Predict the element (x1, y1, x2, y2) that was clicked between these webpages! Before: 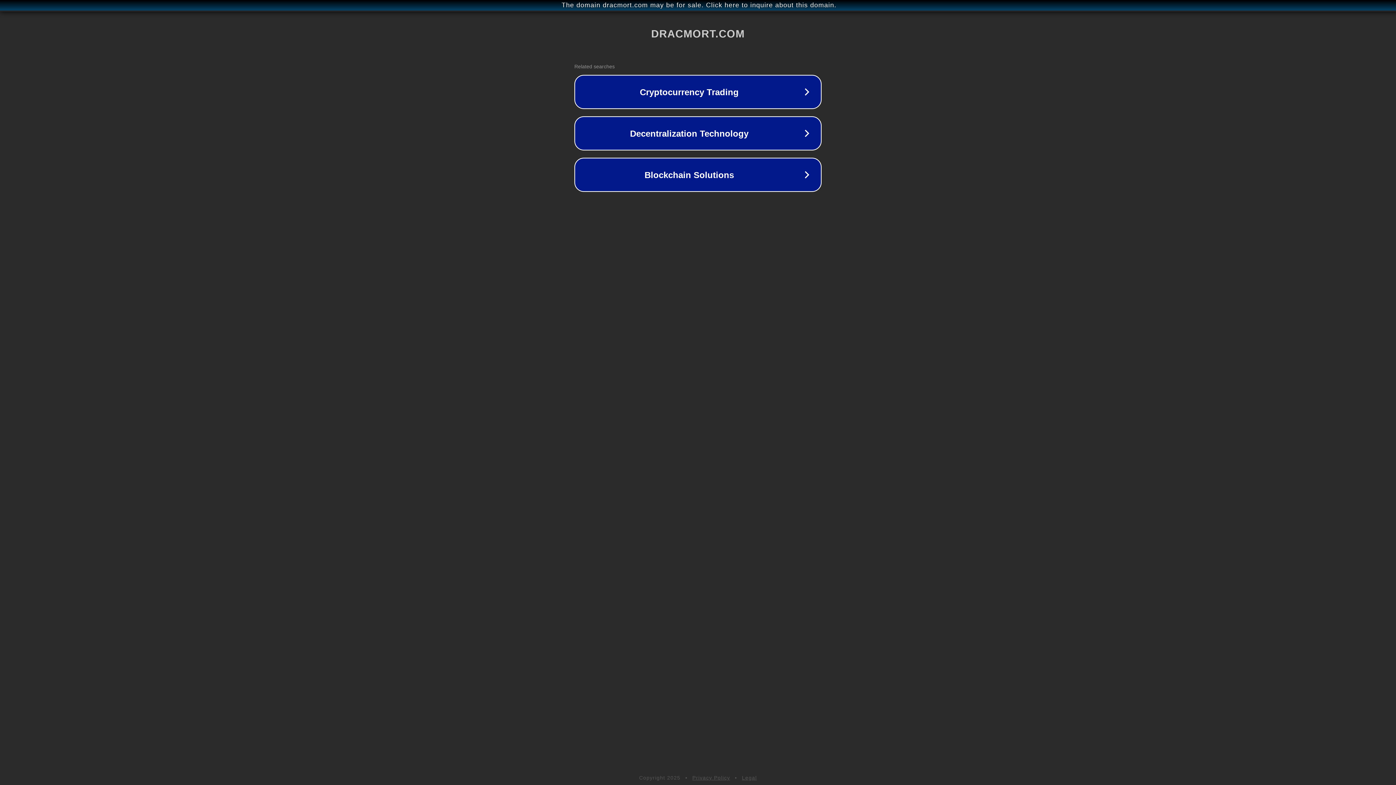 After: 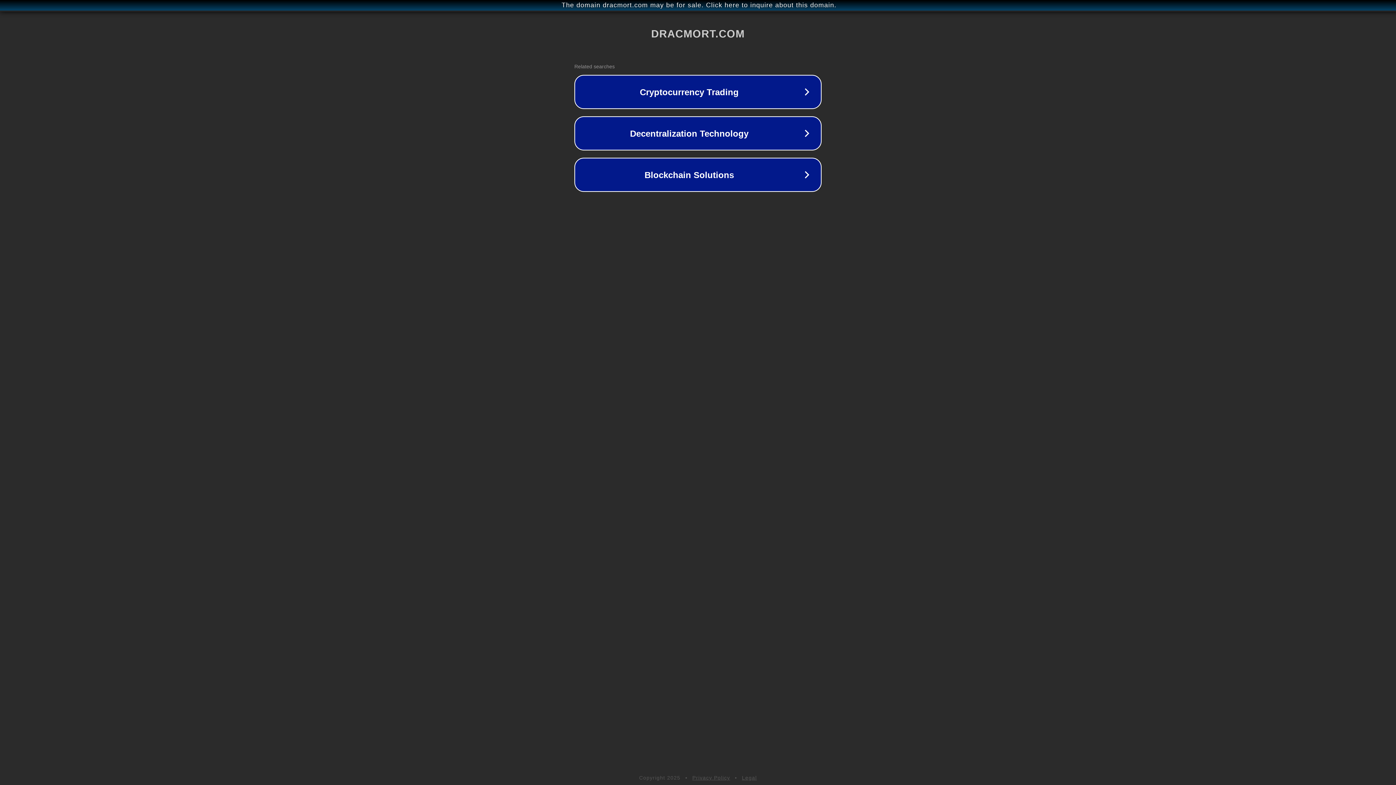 Action: label: Legal bbox: (742, 775, 757, 781)